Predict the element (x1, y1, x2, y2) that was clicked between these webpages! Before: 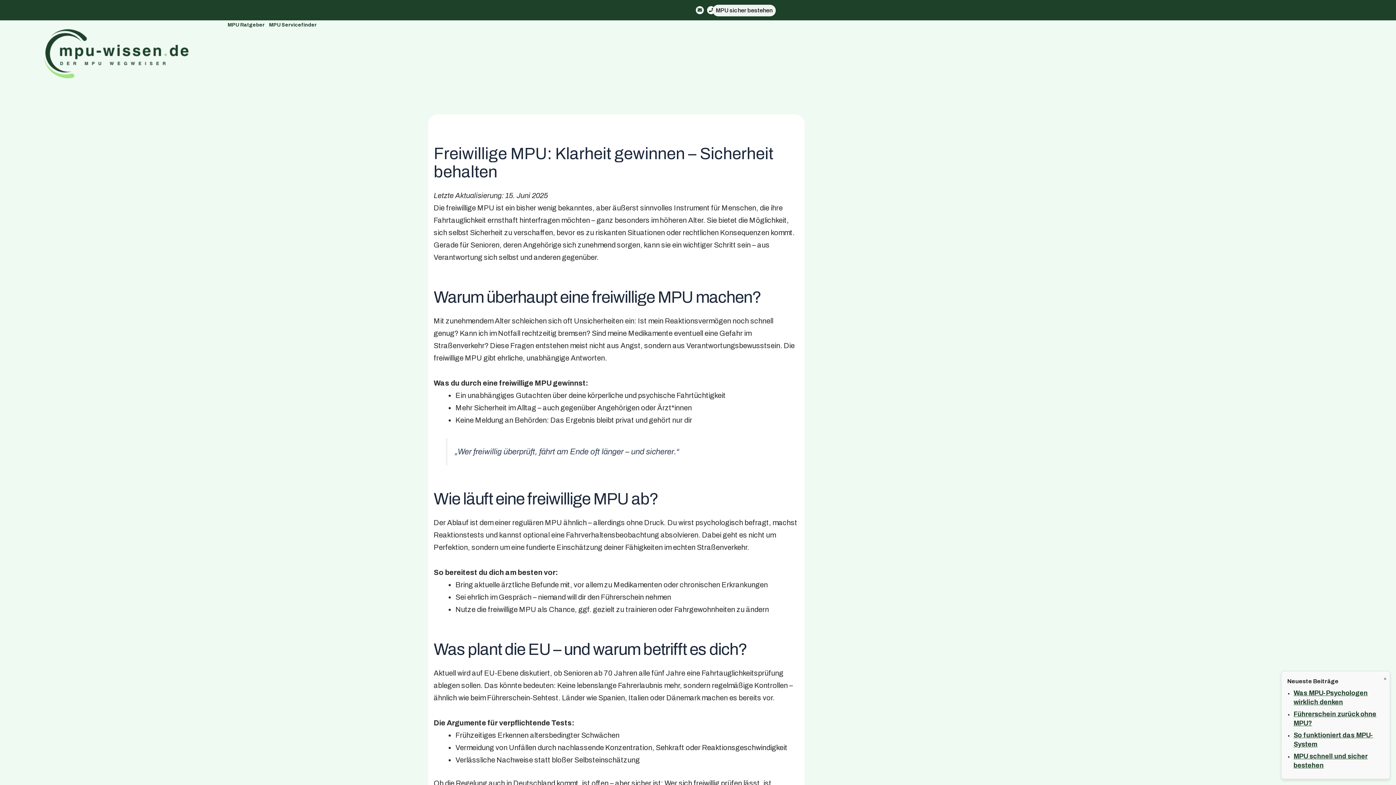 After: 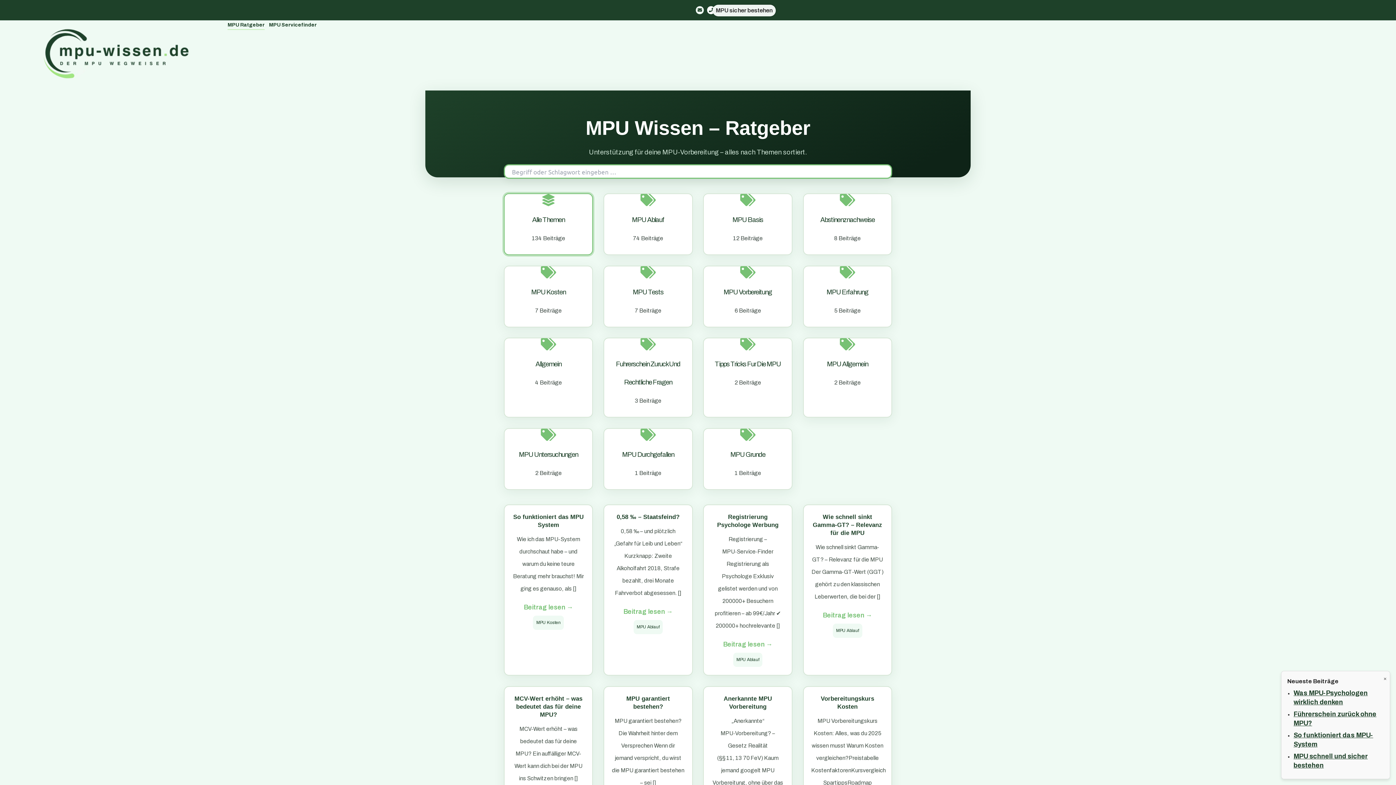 Action: label: MPU Ratgeber bbox: (227, 20, 264, 29)